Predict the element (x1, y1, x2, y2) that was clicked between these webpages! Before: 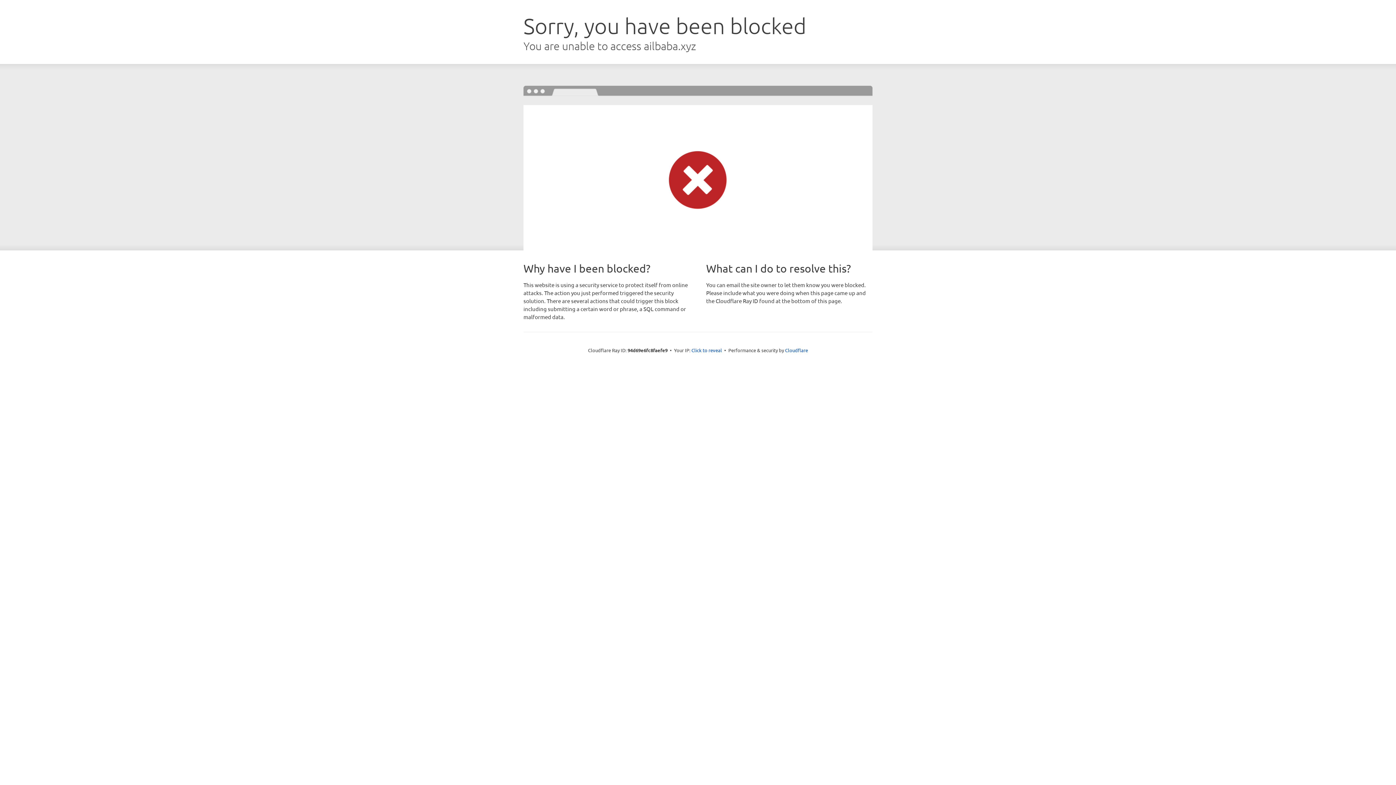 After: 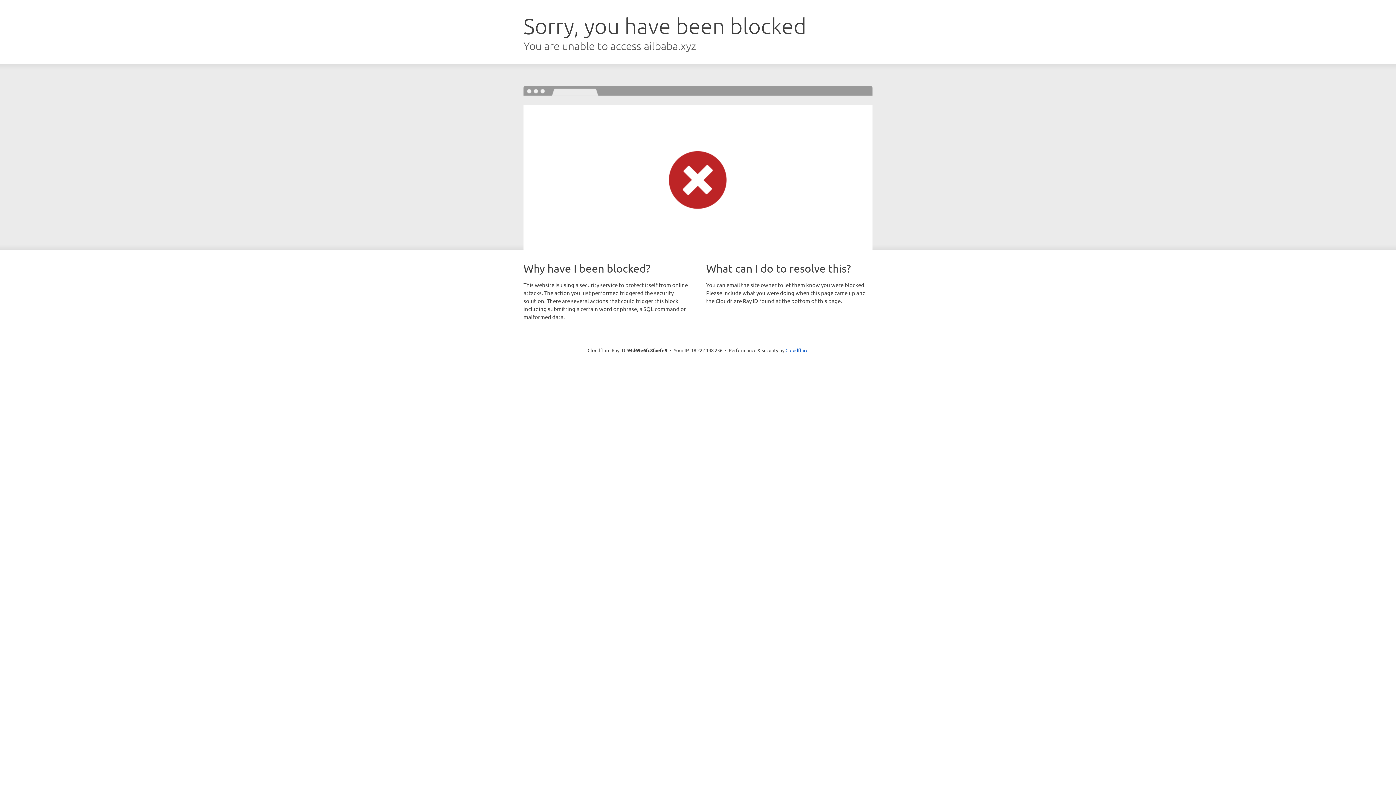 Action: label: Click to reveal bbox: (691, 346, 722, 353)